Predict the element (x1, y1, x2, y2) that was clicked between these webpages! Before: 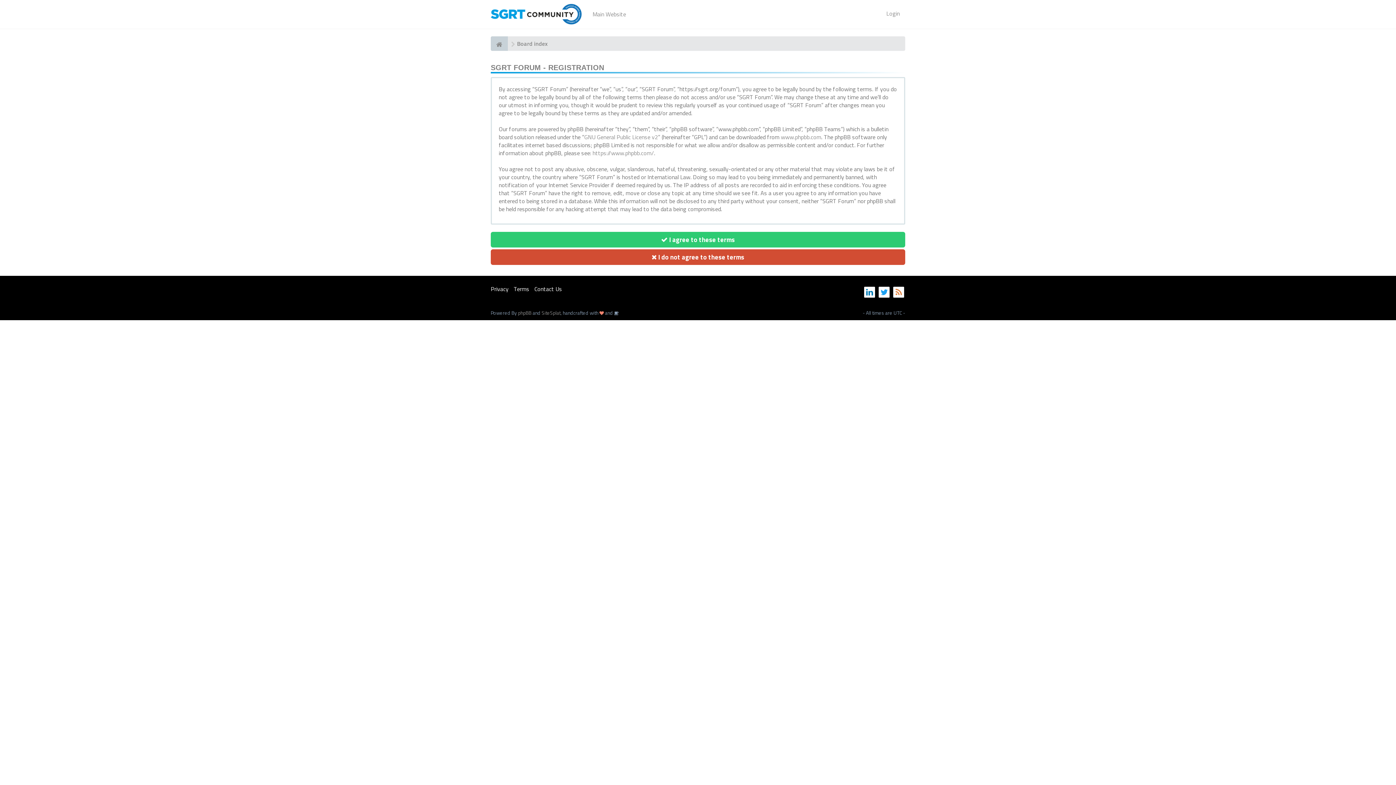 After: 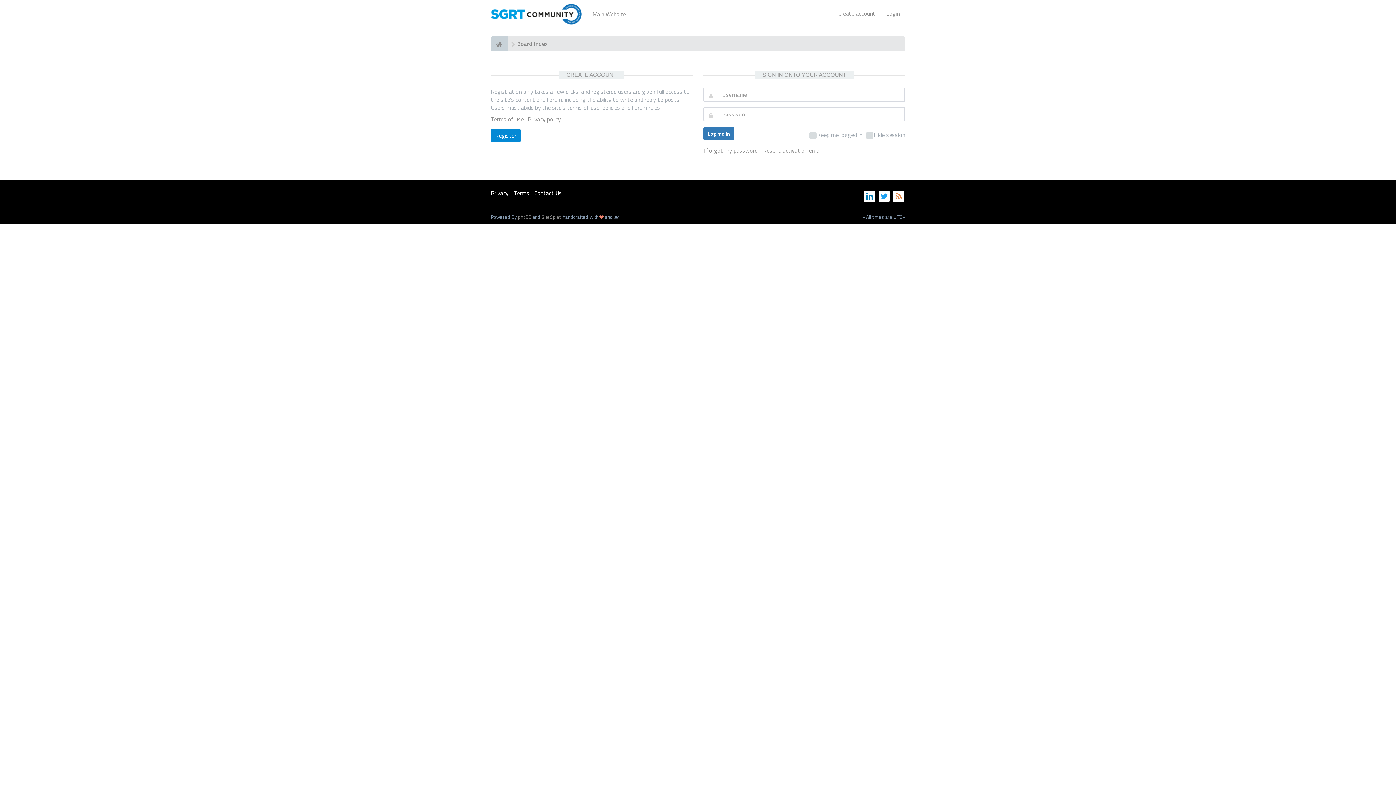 Action: label: Login bbox: (881, 4, 905, 22)